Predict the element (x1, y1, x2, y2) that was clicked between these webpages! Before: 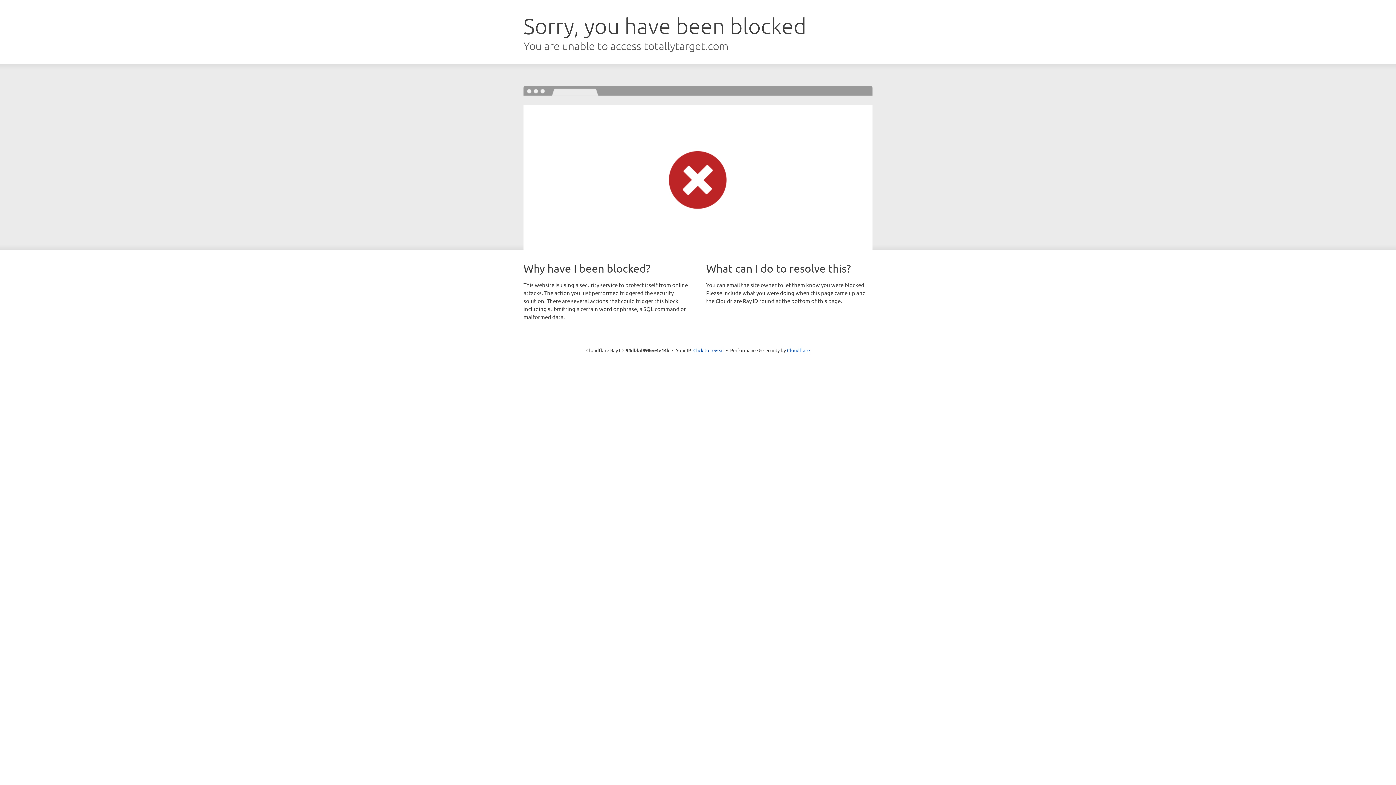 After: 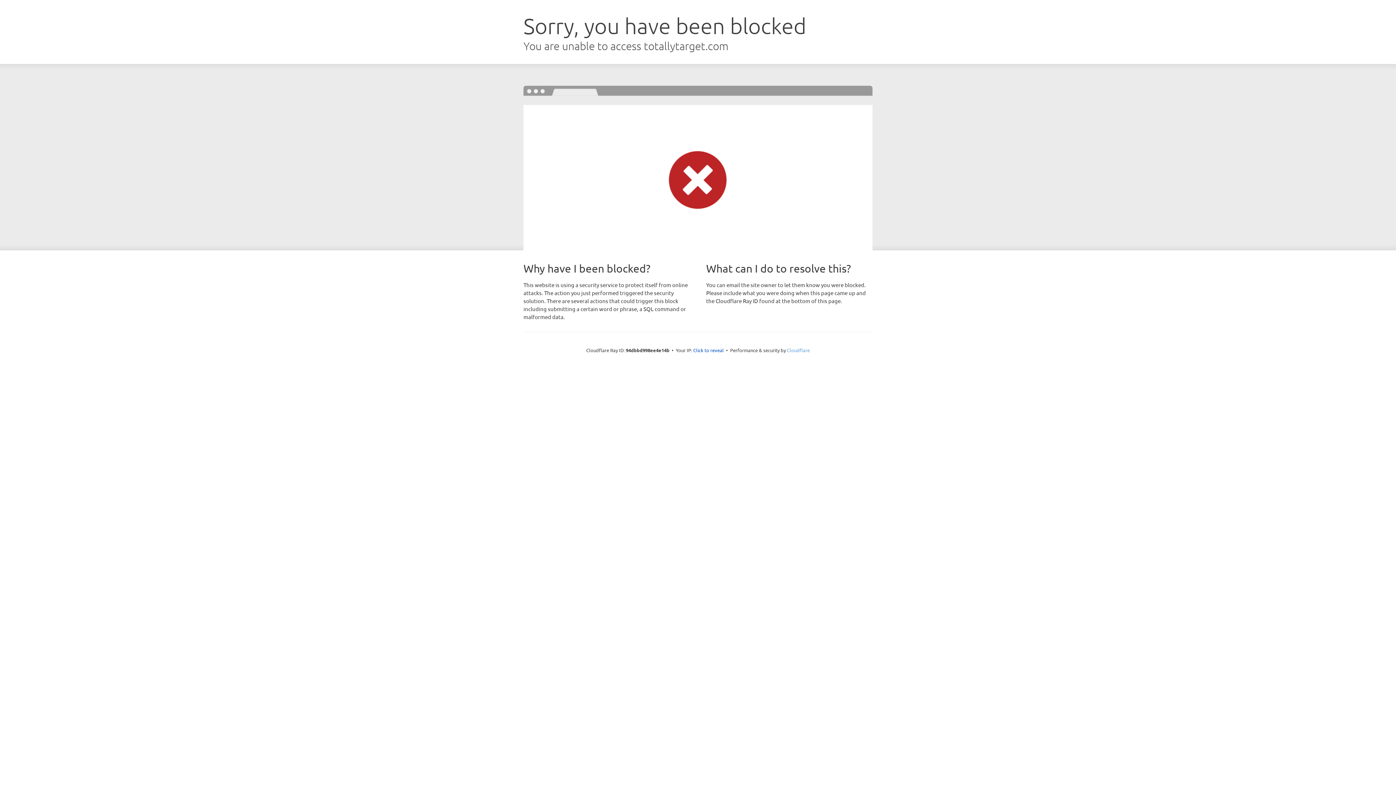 Action: label: Cloudflare bbox: (787, 347, 810, 353)